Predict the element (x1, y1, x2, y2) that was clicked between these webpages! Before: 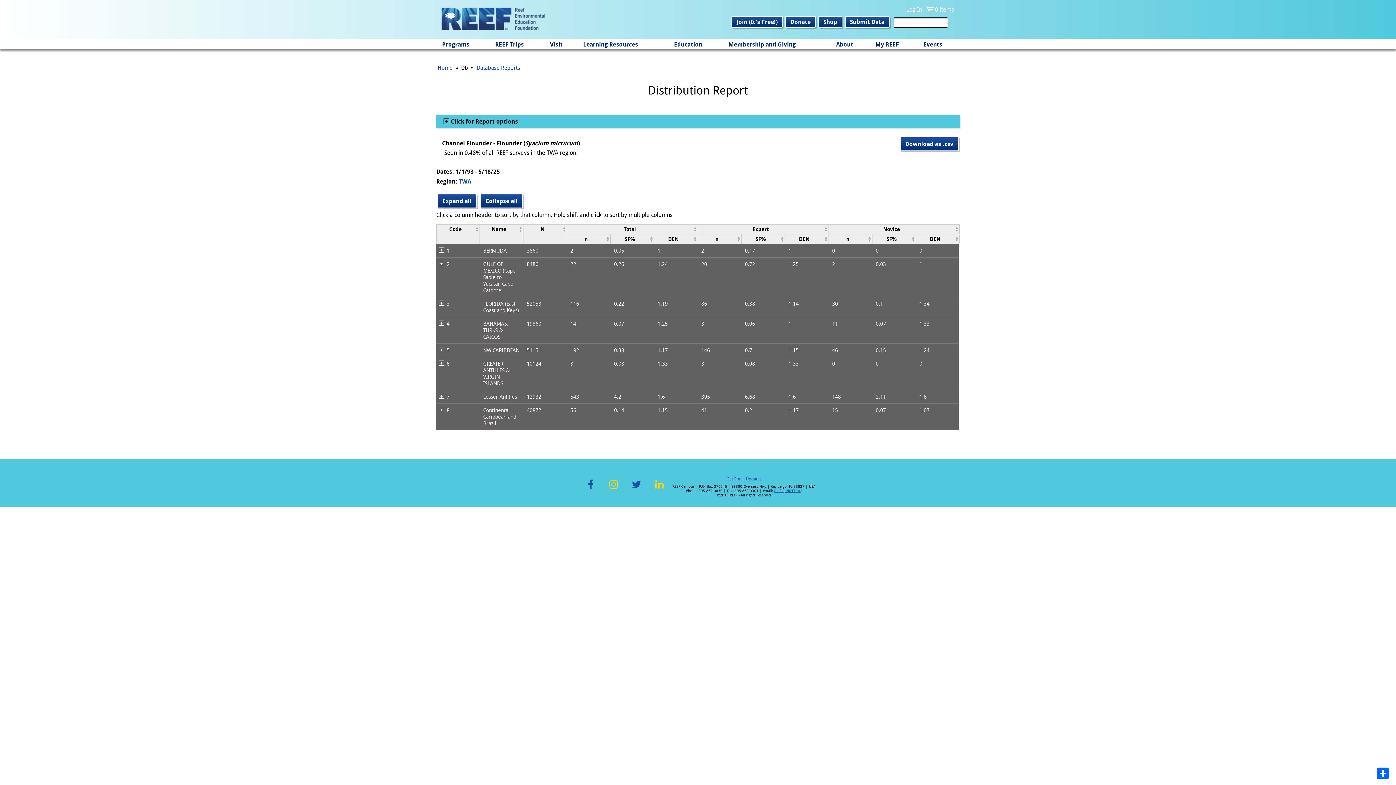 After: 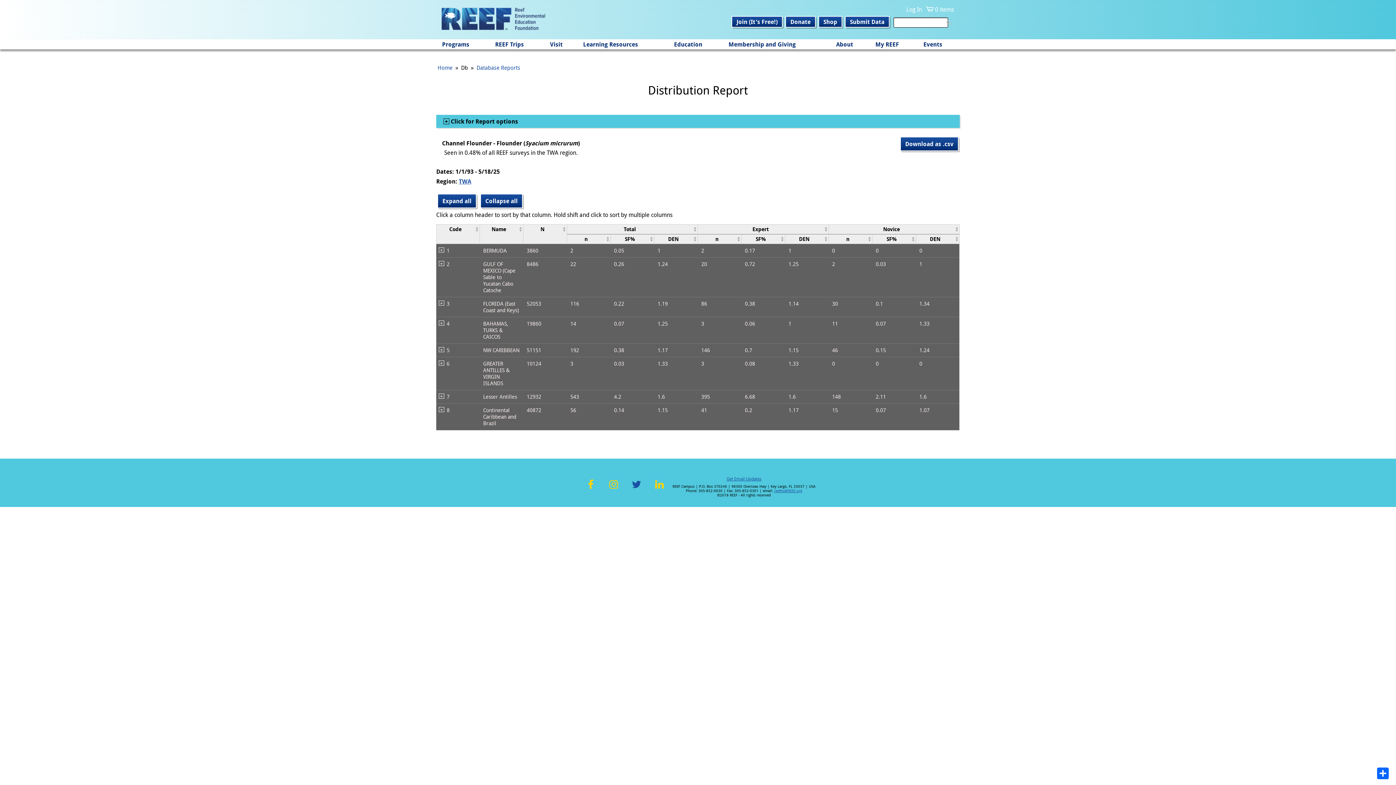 Action: label: Facebook bbox: (585, 479, 596, 489)